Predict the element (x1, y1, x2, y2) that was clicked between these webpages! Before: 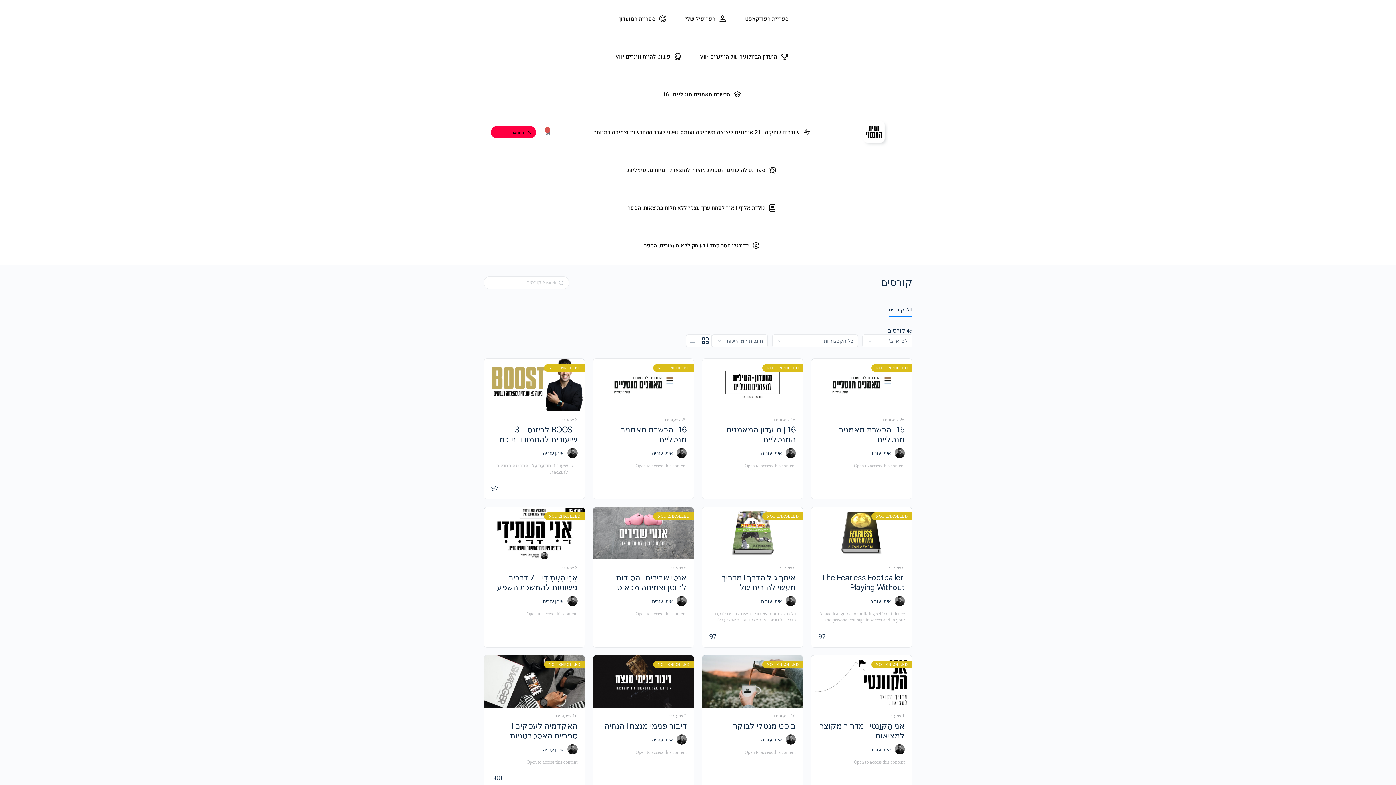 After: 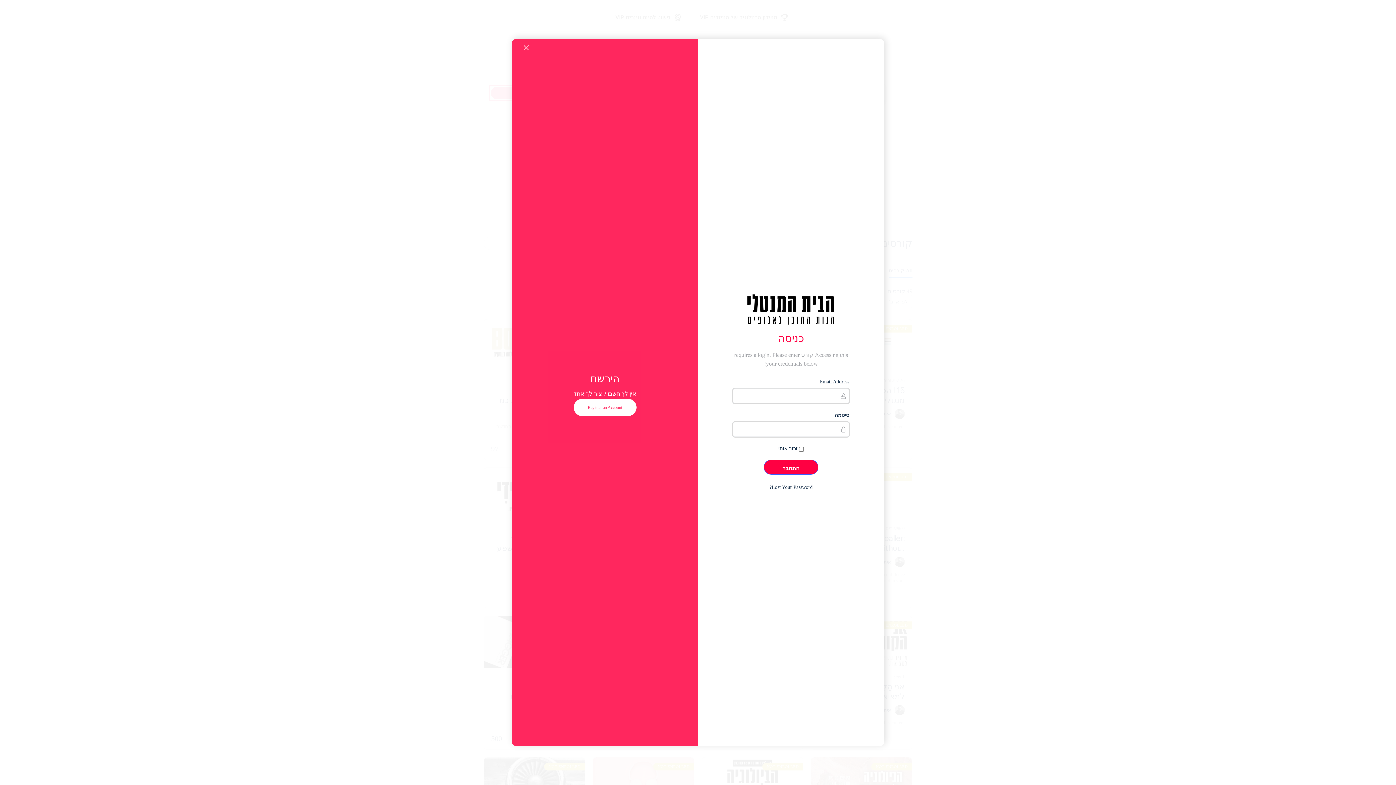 Action: label: התחבר bbox: (490, 126, 536, 138)